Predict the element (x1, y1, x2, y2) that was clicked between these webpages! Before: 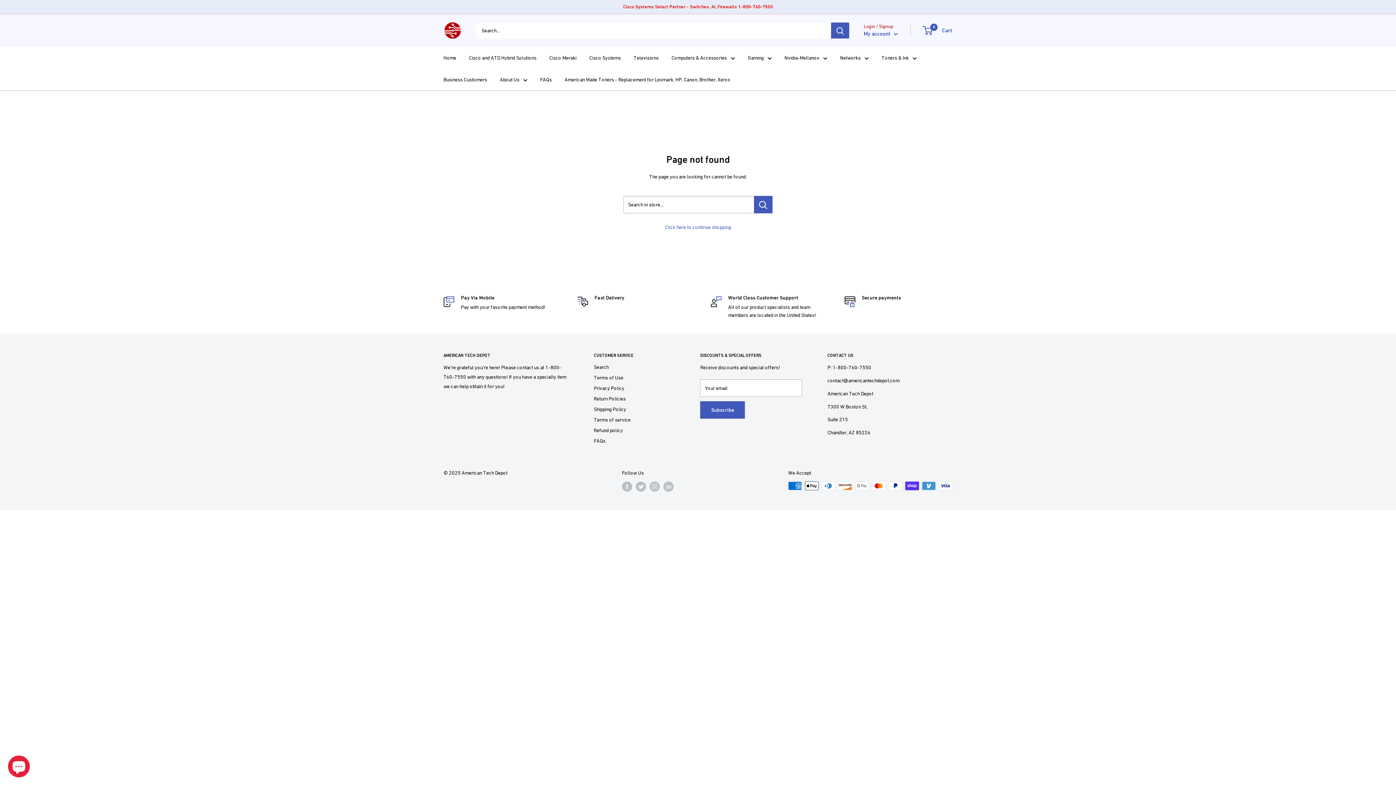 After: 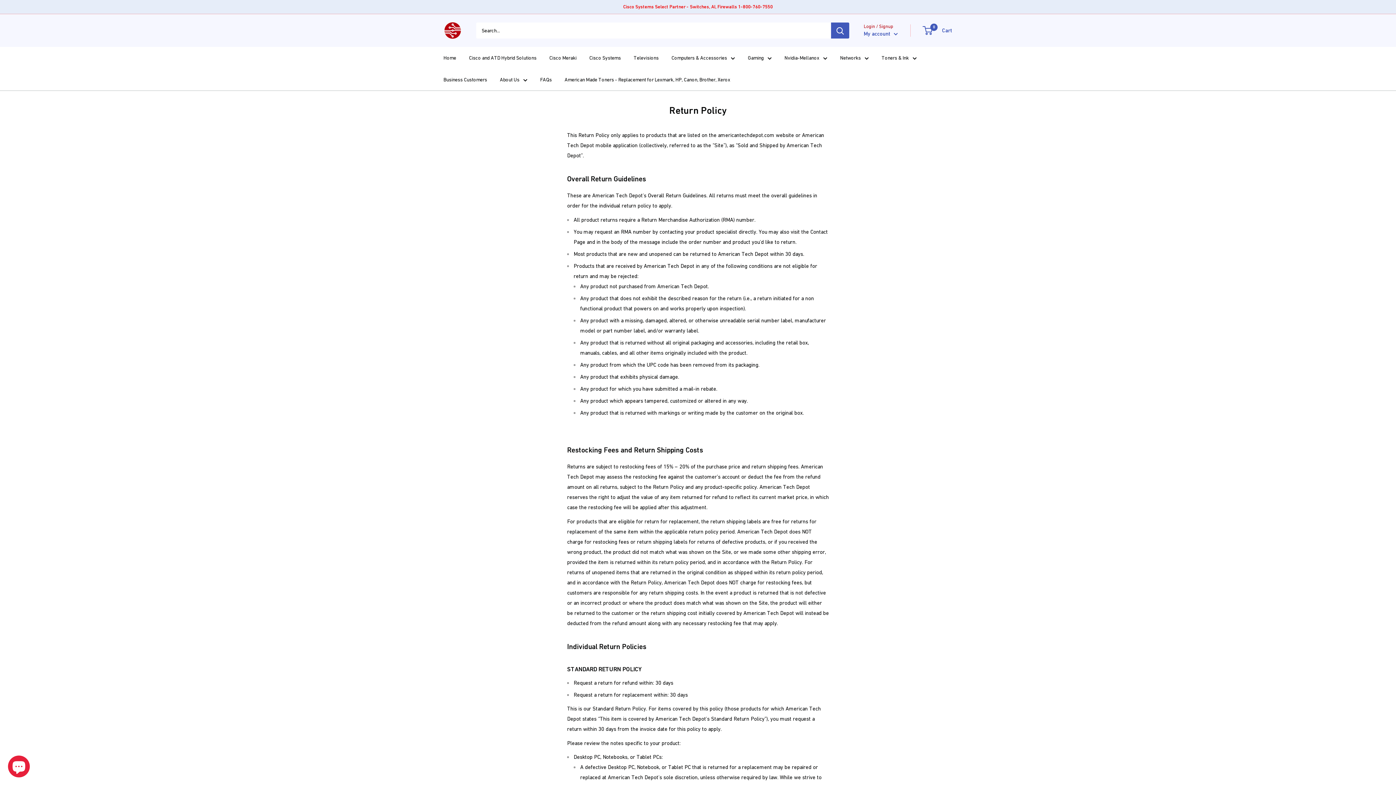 Action: bbox: (594, 393, 675, 404) label: Return Policies